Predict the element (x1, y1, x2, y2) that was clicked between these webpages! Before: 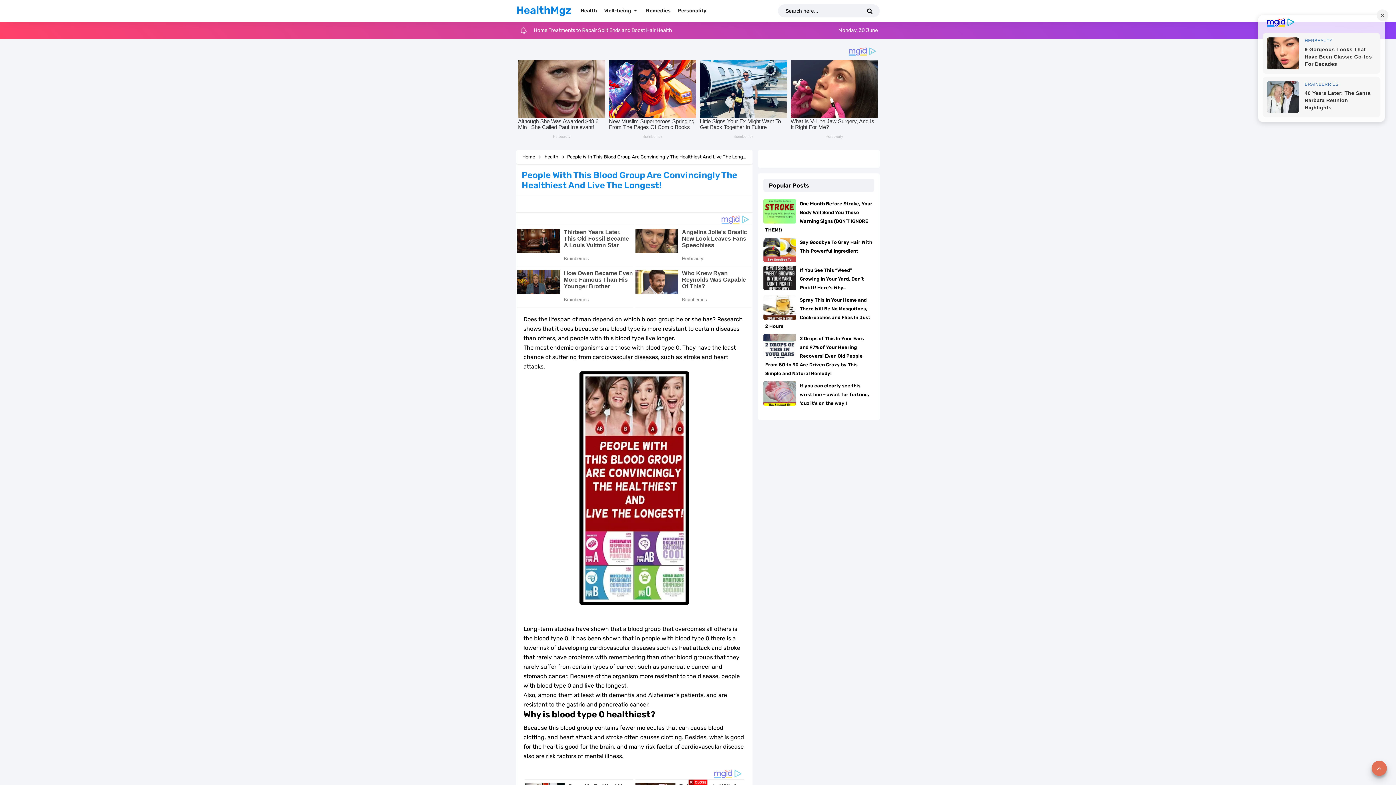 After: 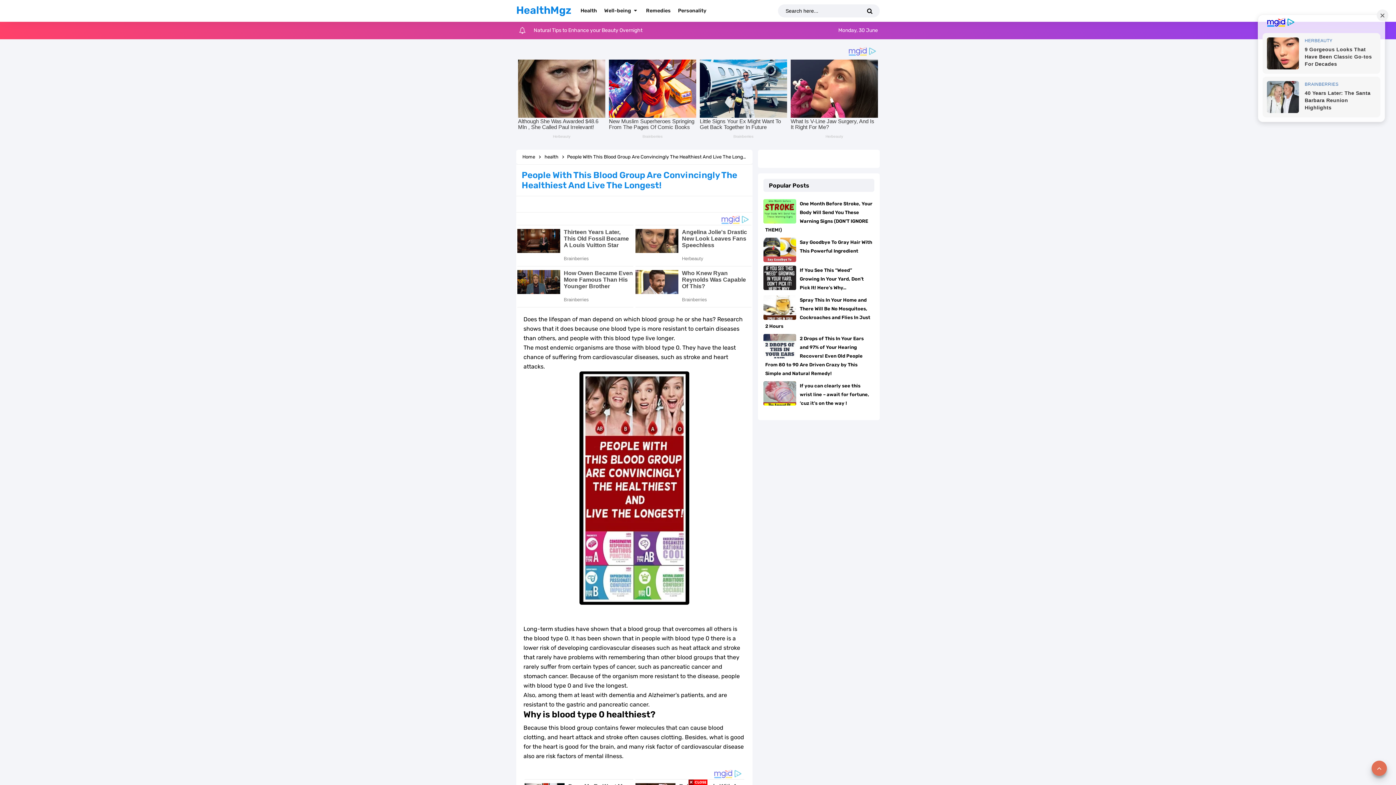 Action: bbox: (763, 319, 796, 343)